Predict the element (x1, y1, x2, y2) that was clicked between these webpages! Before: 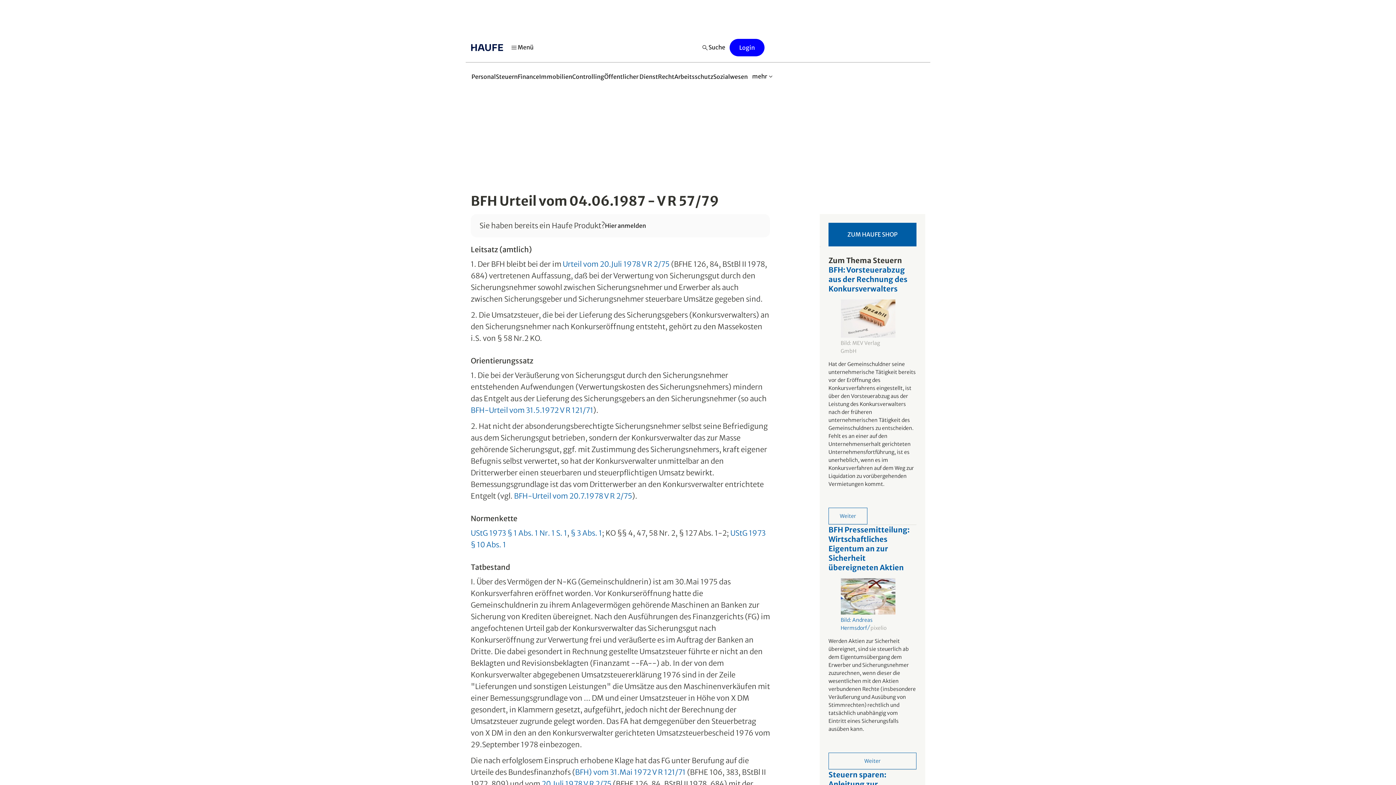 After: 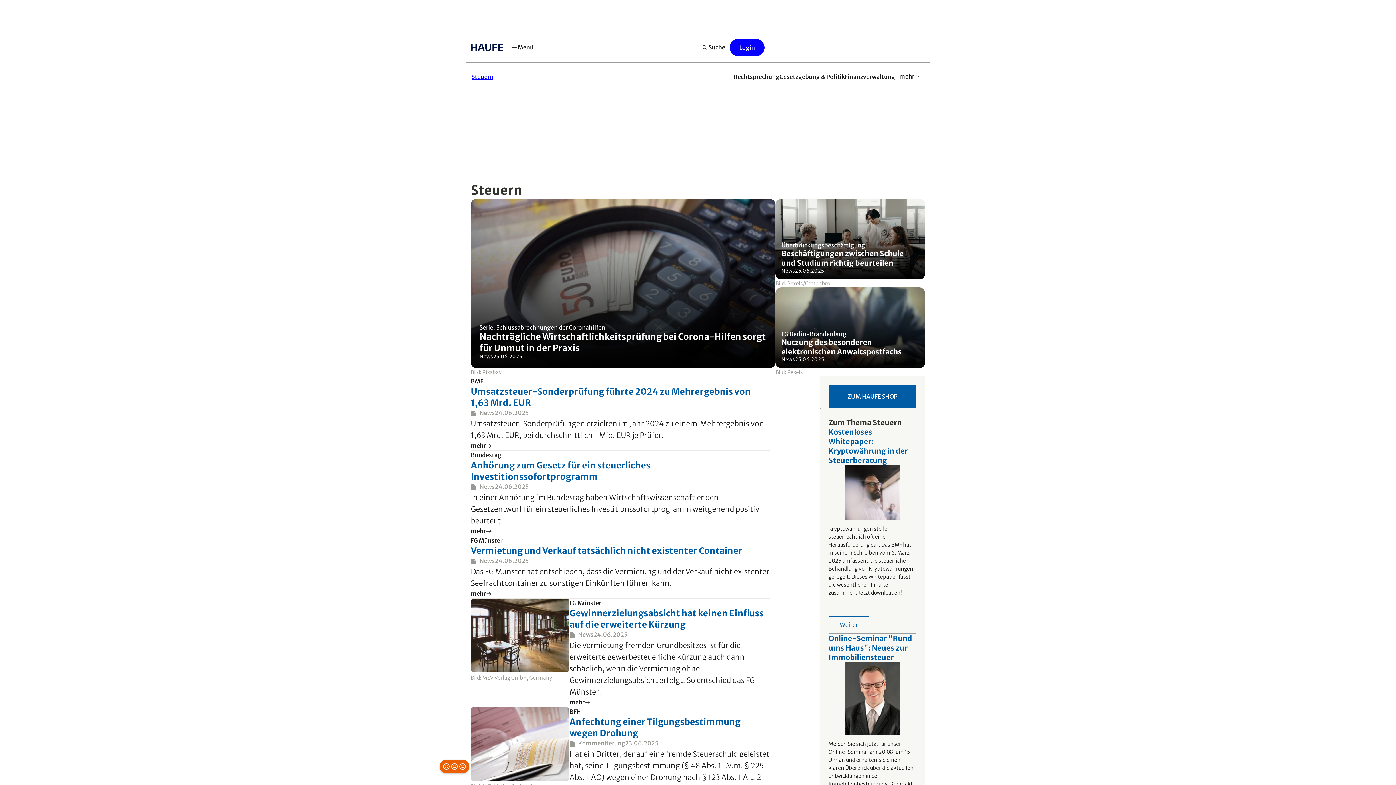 Action: bbox: (471, 38, 507, 56)